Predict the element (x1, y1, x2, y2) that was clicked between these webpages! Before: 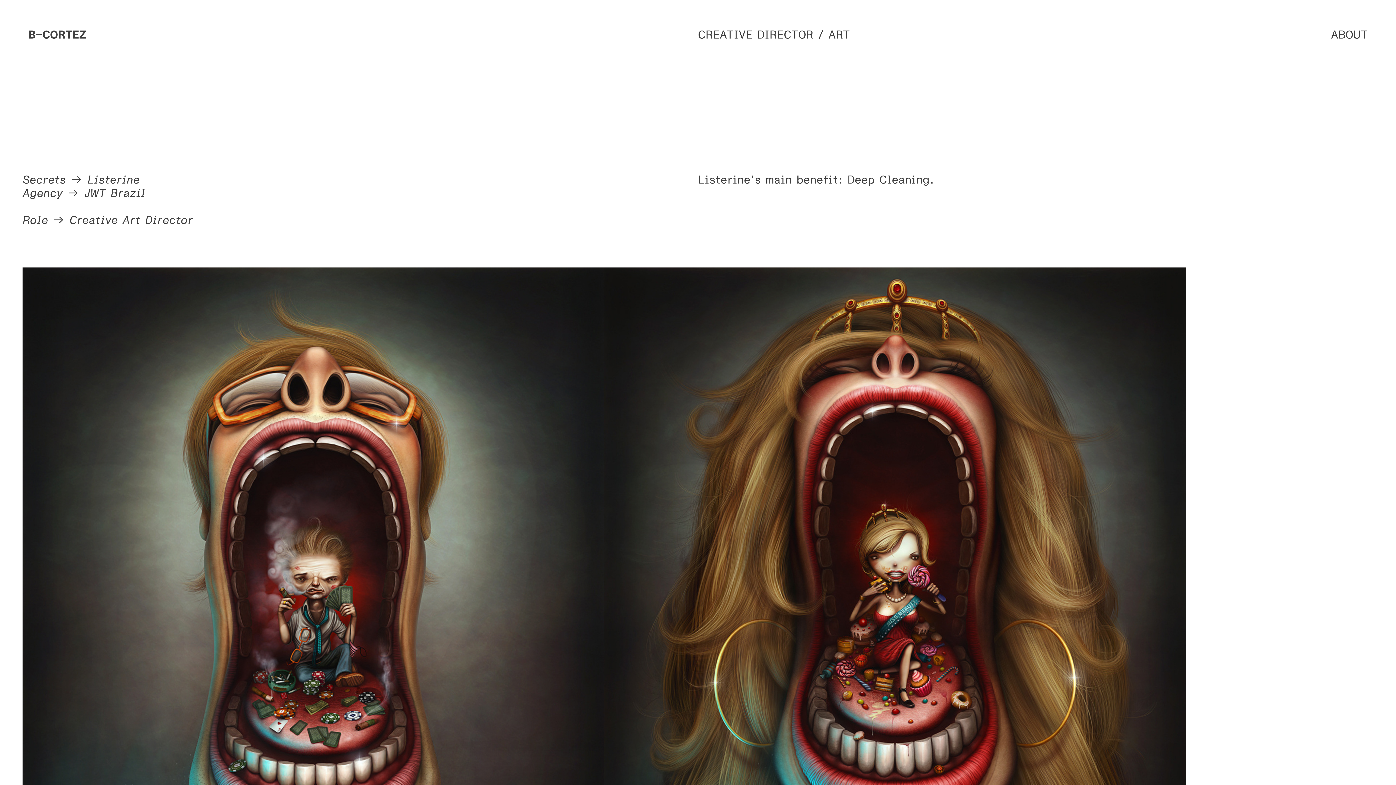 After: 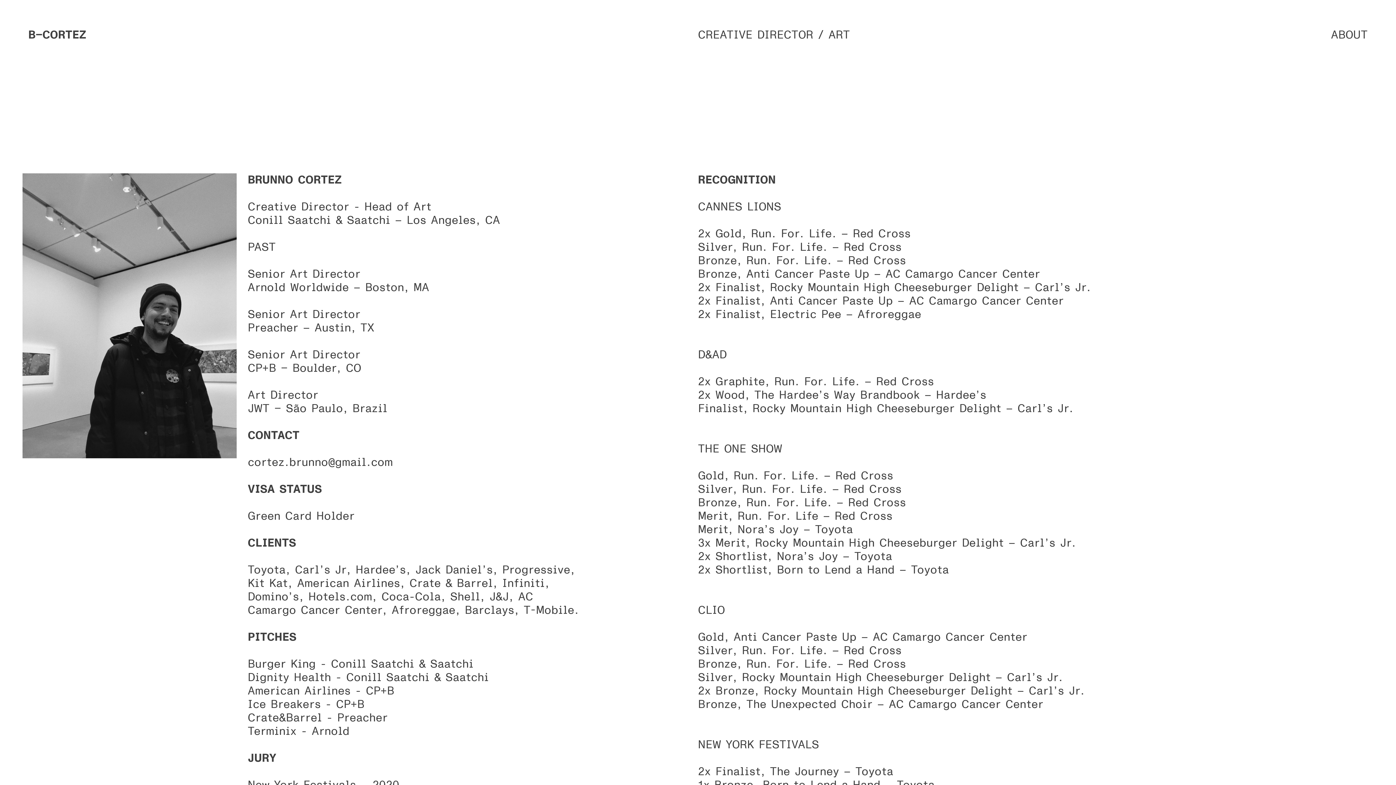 Action: label: ABOUT bbox: (1331, 27, 1368, 42)